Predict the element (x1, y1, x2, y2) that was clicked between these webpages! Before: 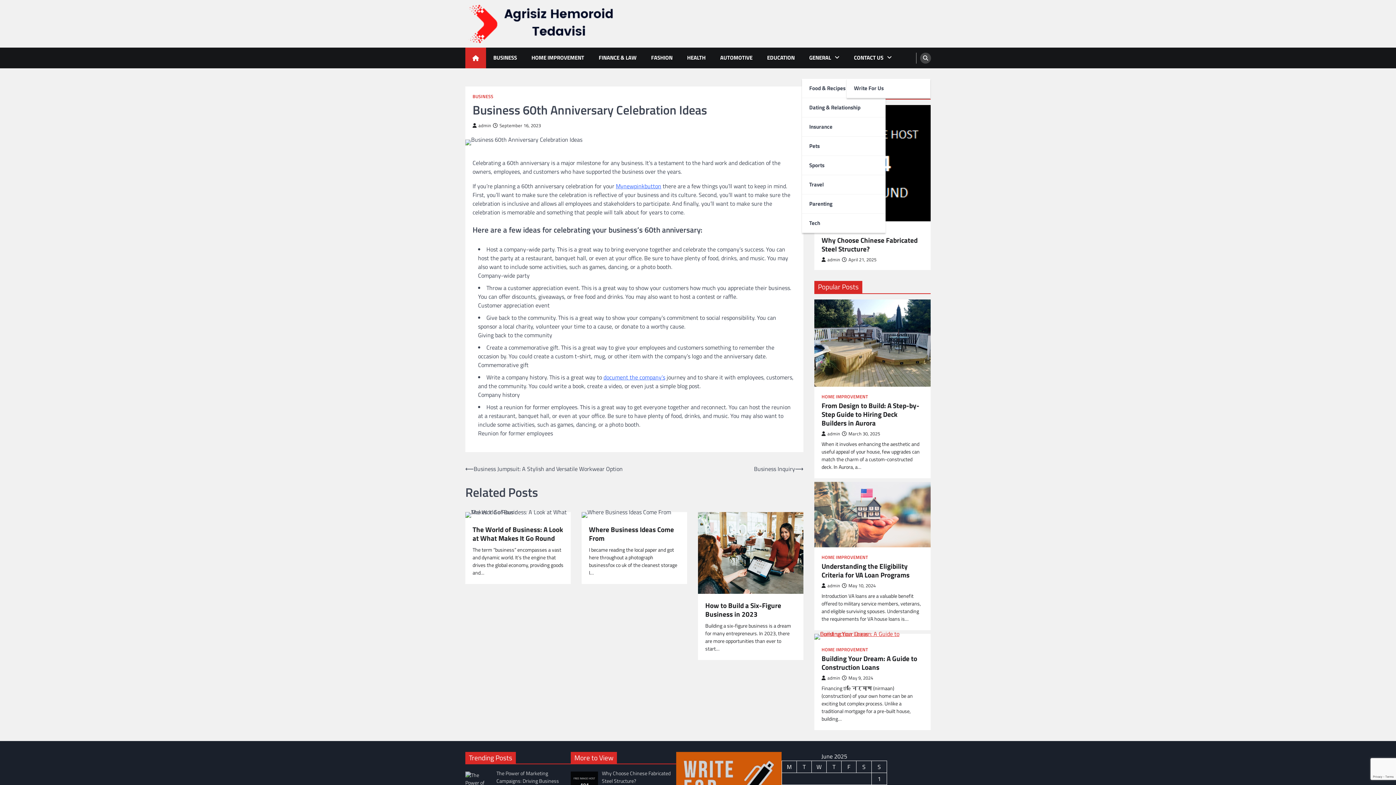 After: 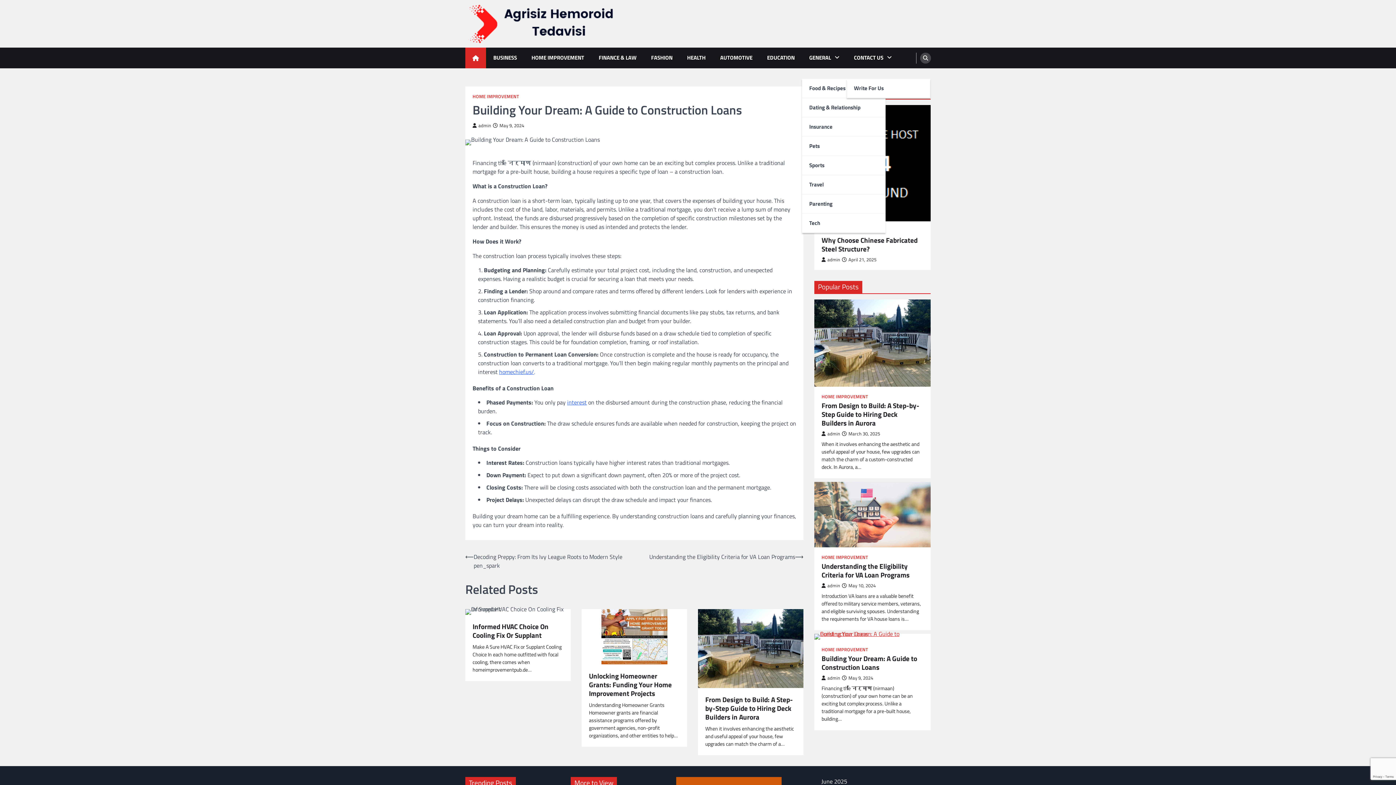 Action: label: Building Your Dream: A Guide to Construction Loans bbox: (814, 634, 930, 640)